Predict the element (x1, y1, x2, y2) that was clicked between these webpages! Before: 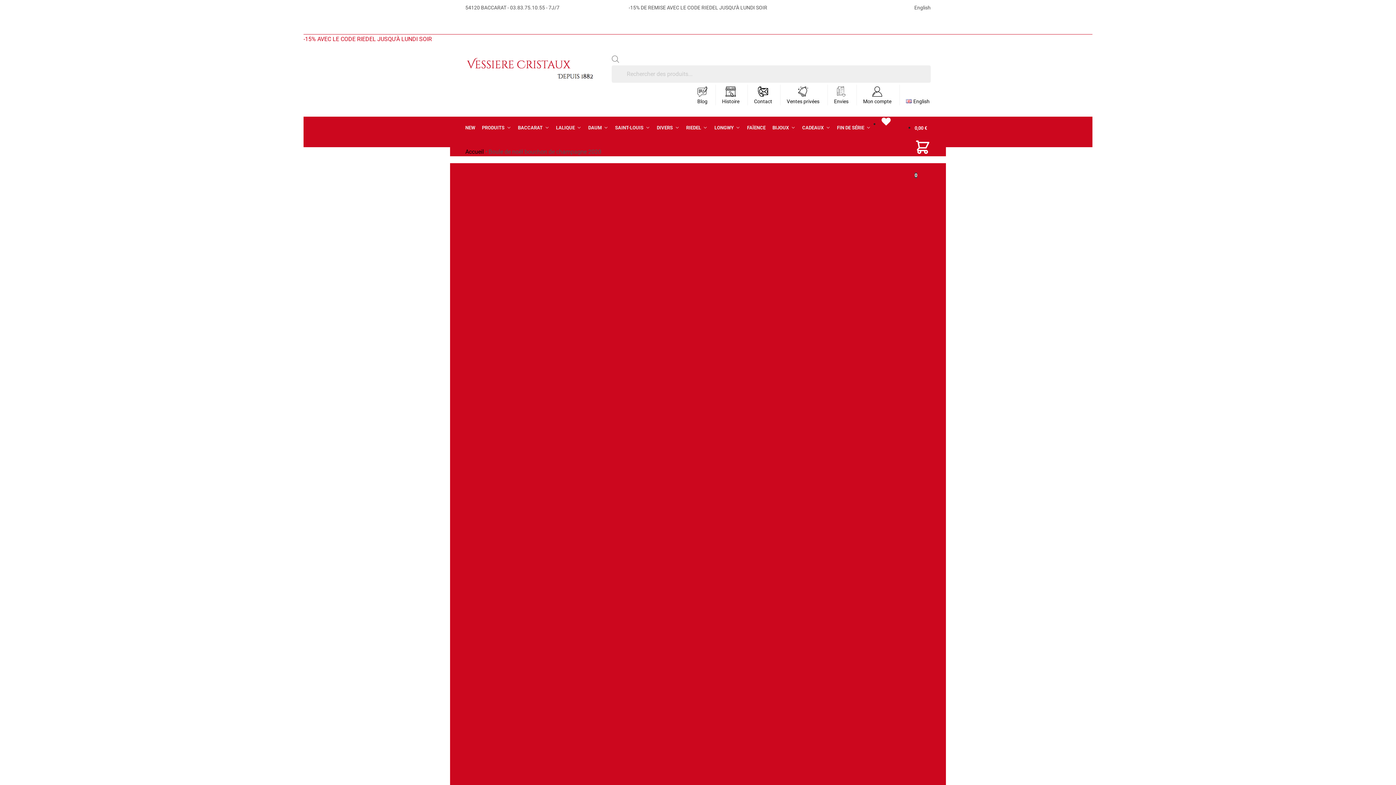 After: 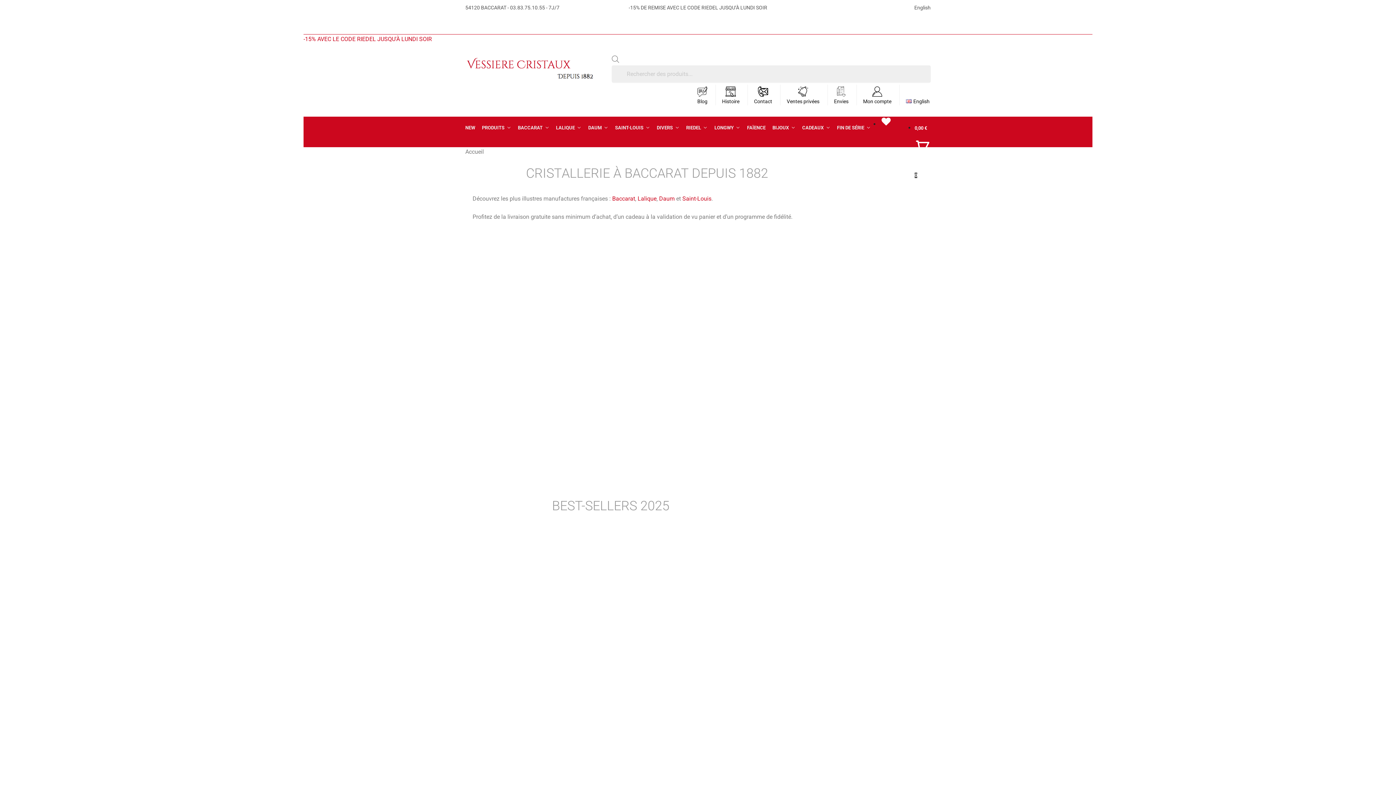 Action: label: Accueil bbox: (465, 148, 484, 155)